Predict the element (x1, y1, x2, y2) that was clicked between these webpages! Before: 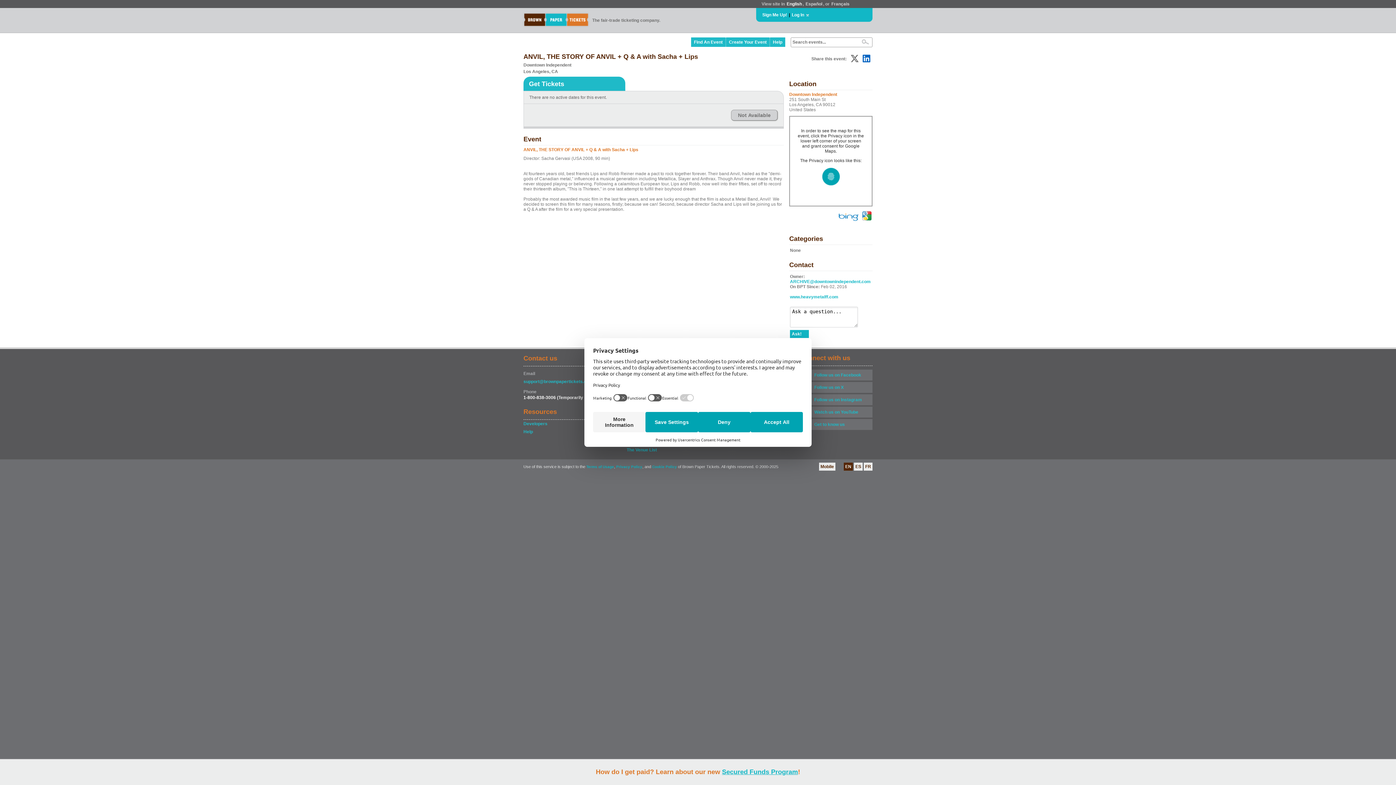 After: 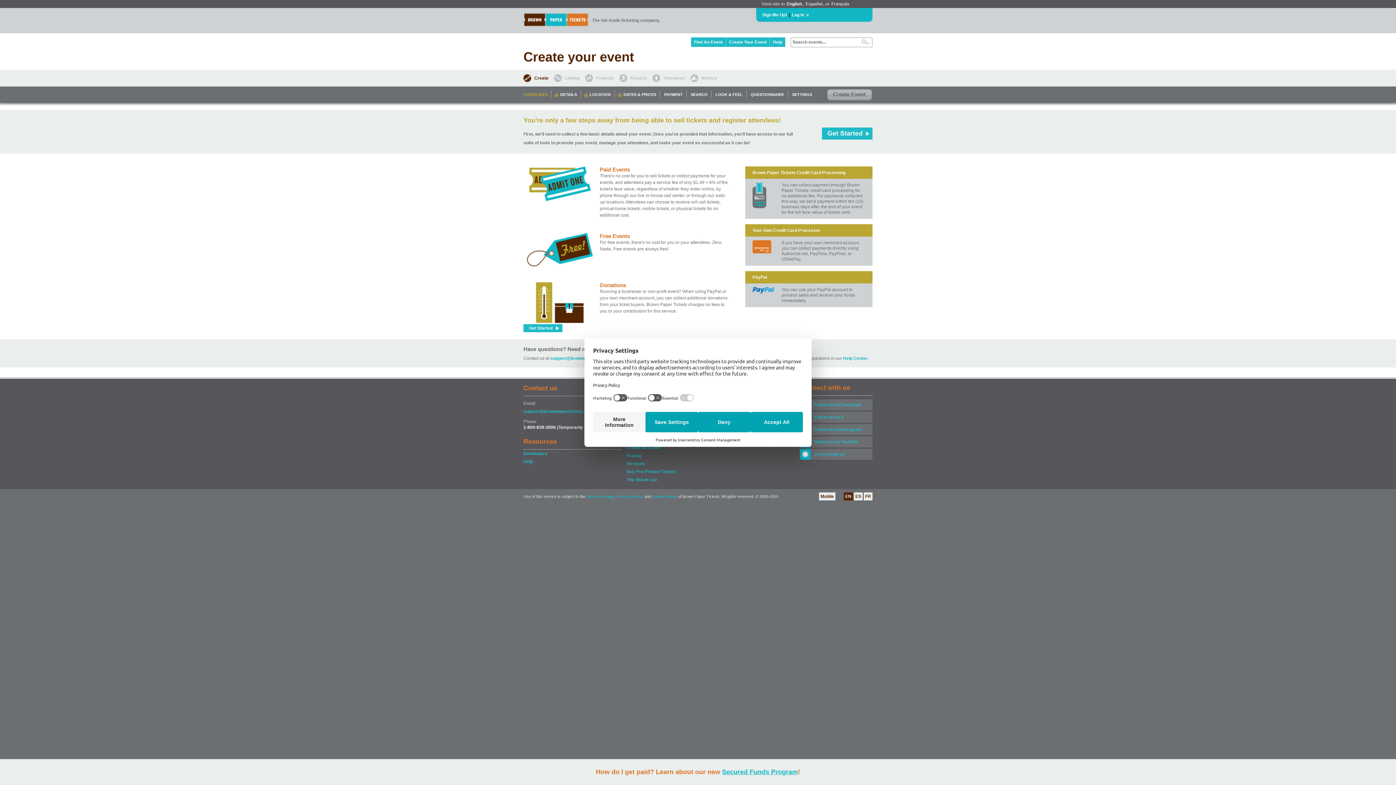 Action: label: Create Your Event bbox: (726, 37, 770, 46)